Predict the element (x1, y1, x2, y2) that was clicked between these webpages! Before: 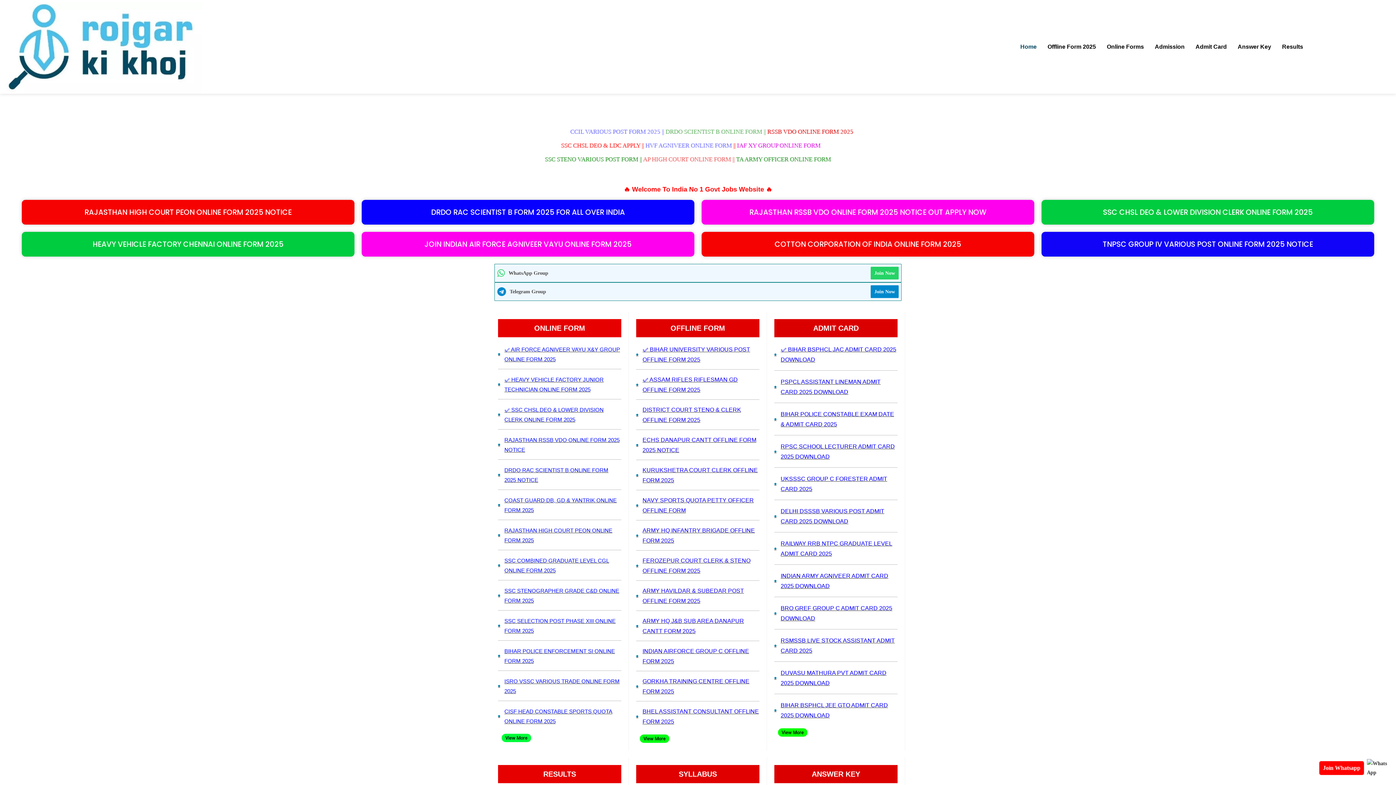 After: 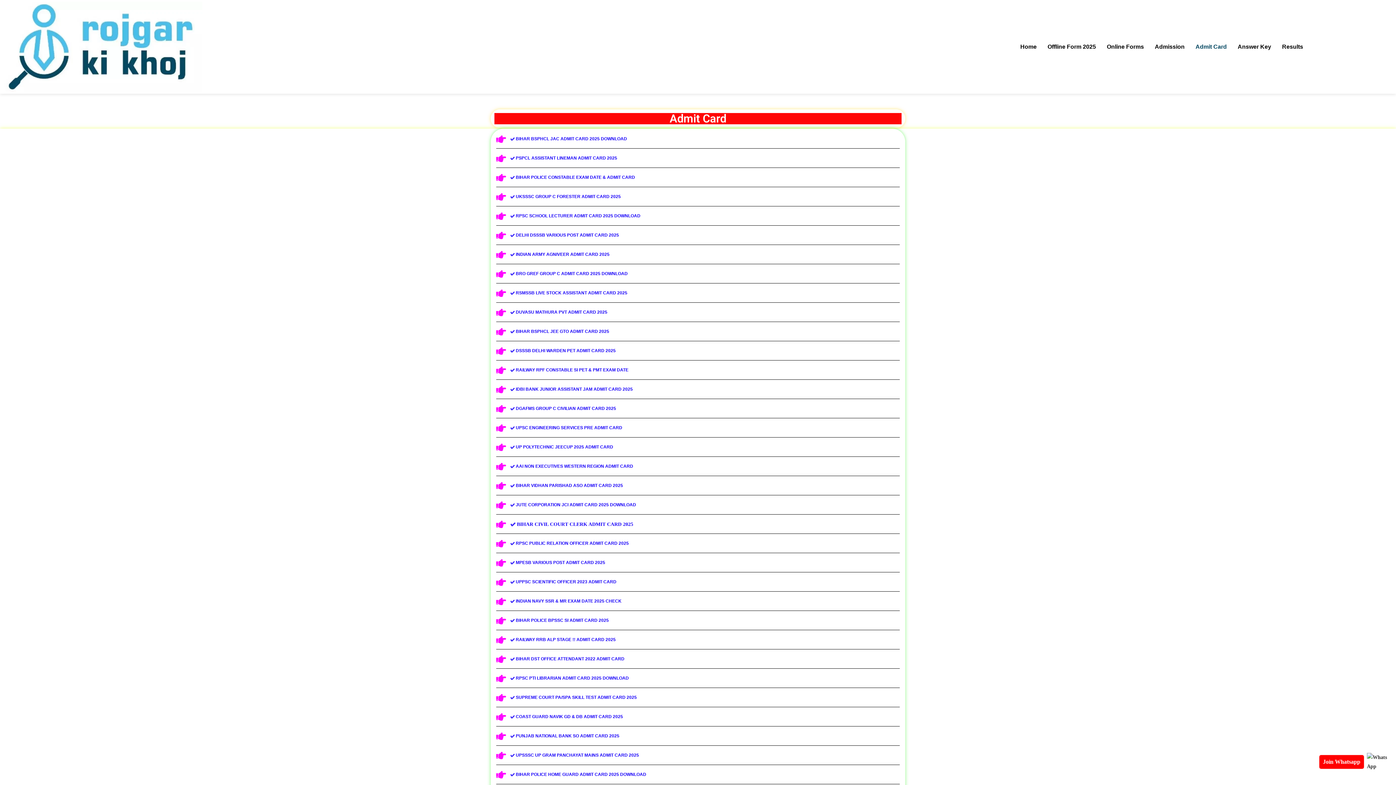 Action: label: Admit Card bbox: (1190, 38, 1232, 55)